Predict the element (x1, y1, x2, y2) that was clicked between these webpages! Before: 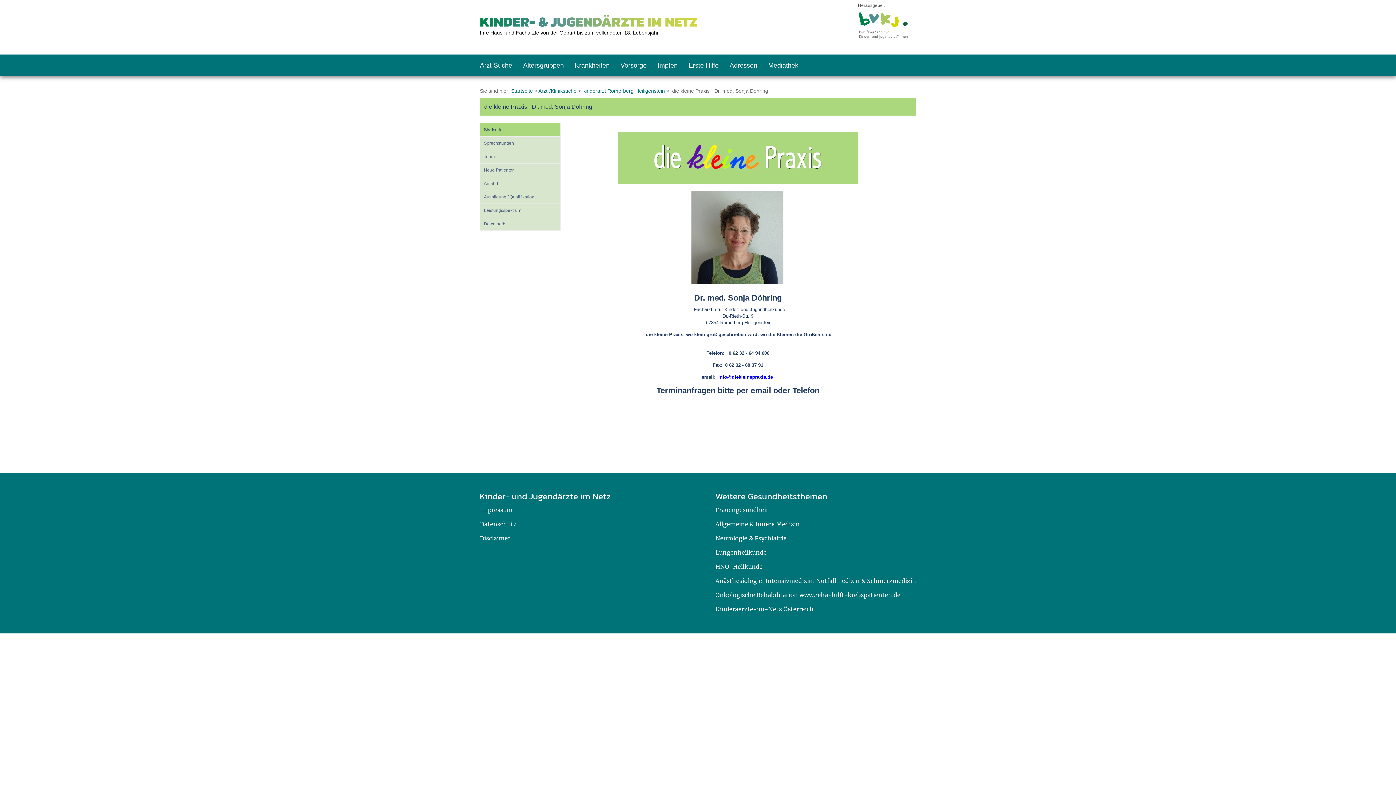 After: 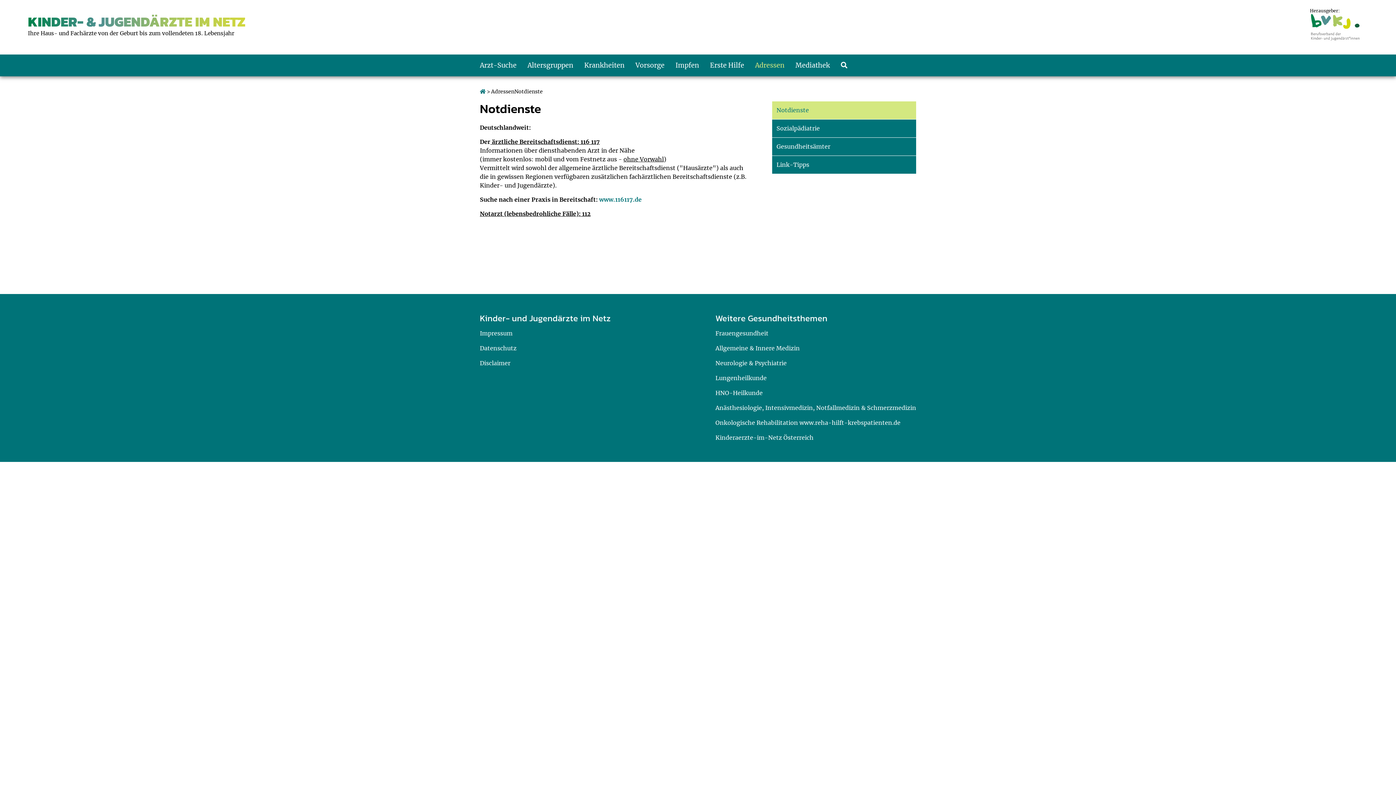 Action: label: Adressen bbox: (729, 61, 757, 69)